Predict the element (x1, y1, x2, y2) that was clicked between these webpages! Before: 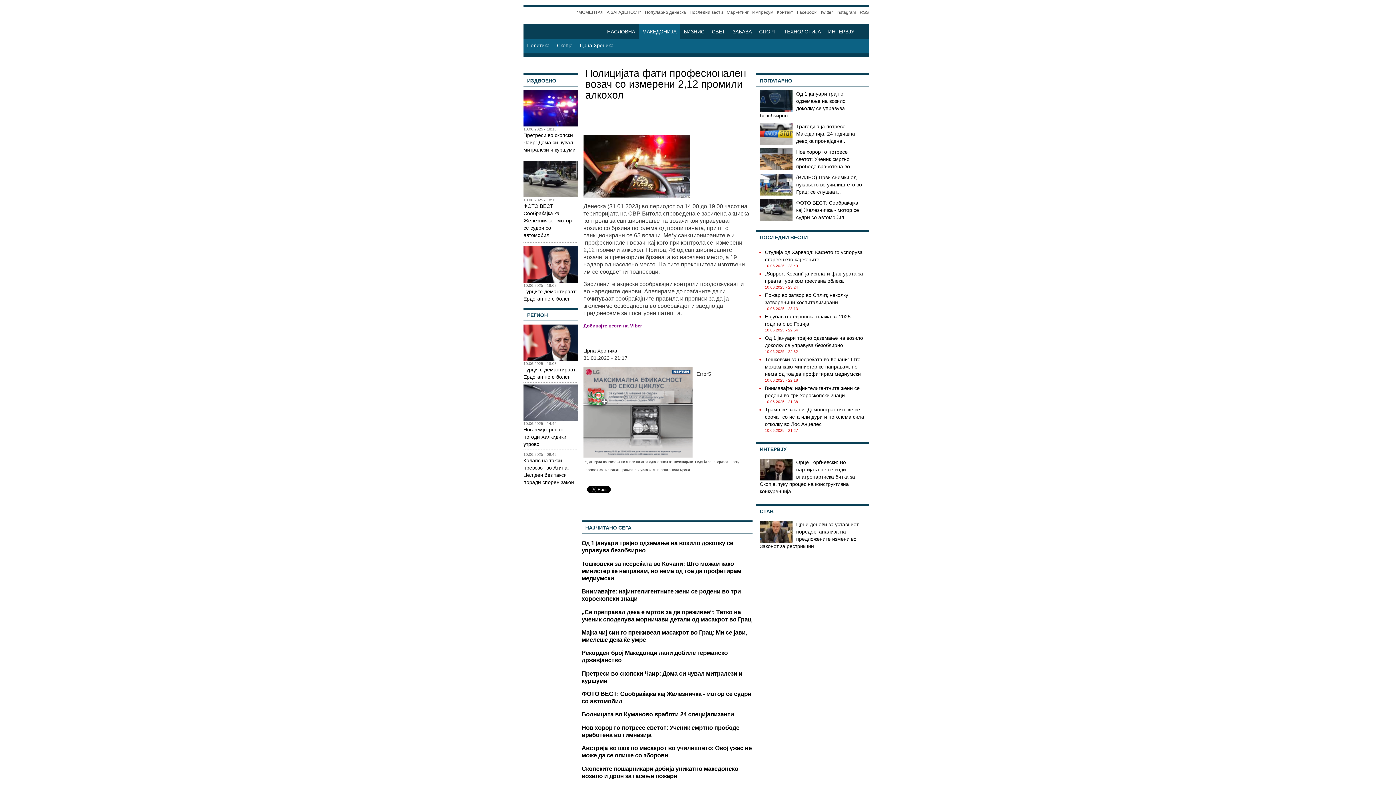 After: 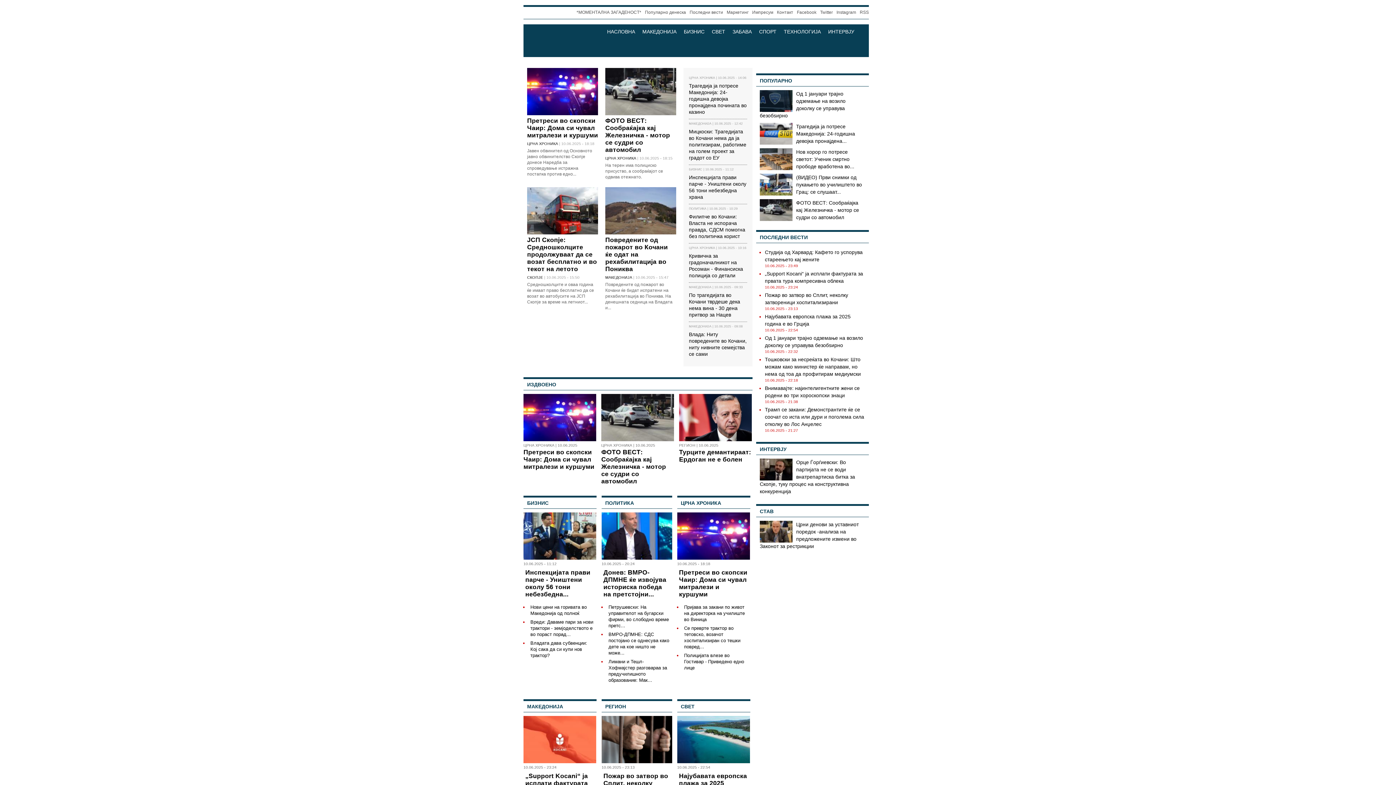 Action: label: НАСЛОВНА bbox: (603, 24, 638, 38)